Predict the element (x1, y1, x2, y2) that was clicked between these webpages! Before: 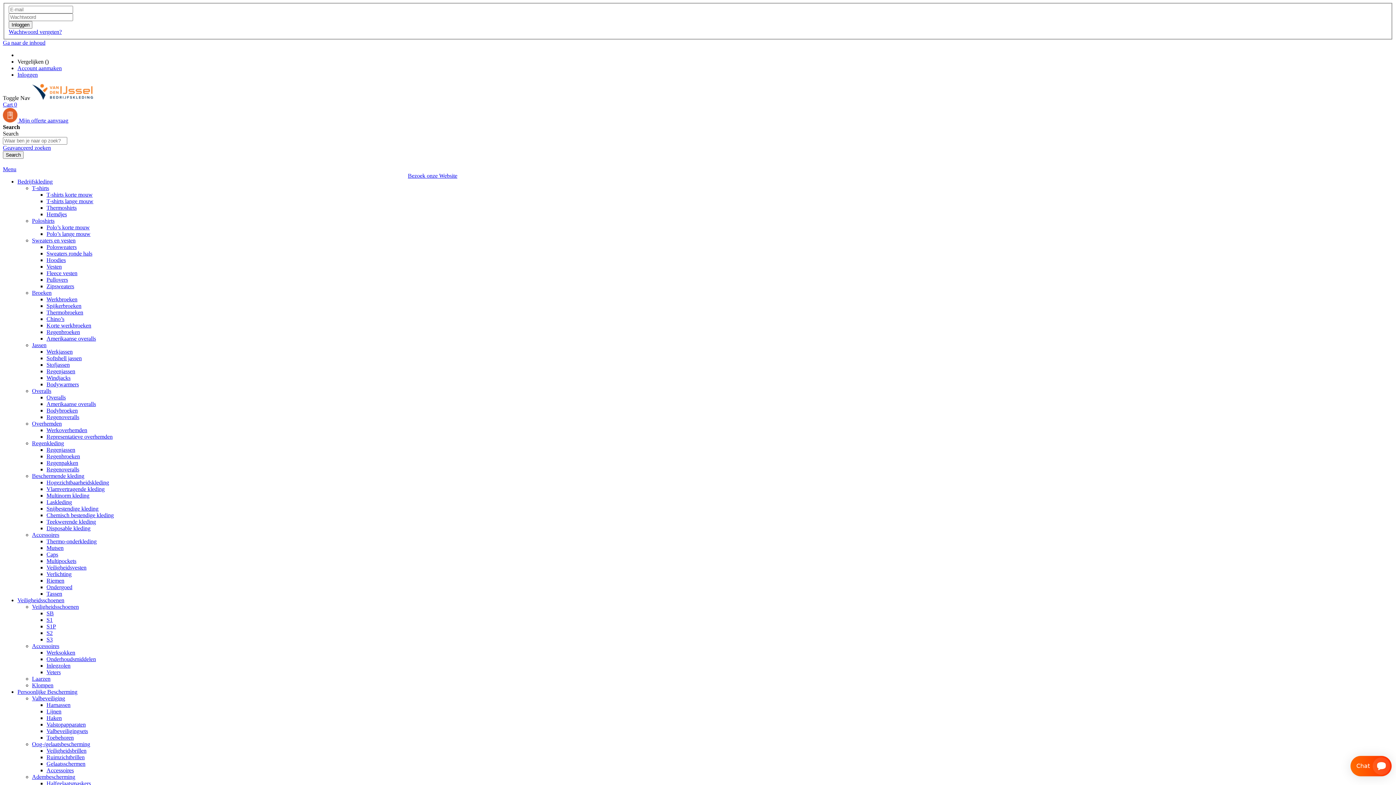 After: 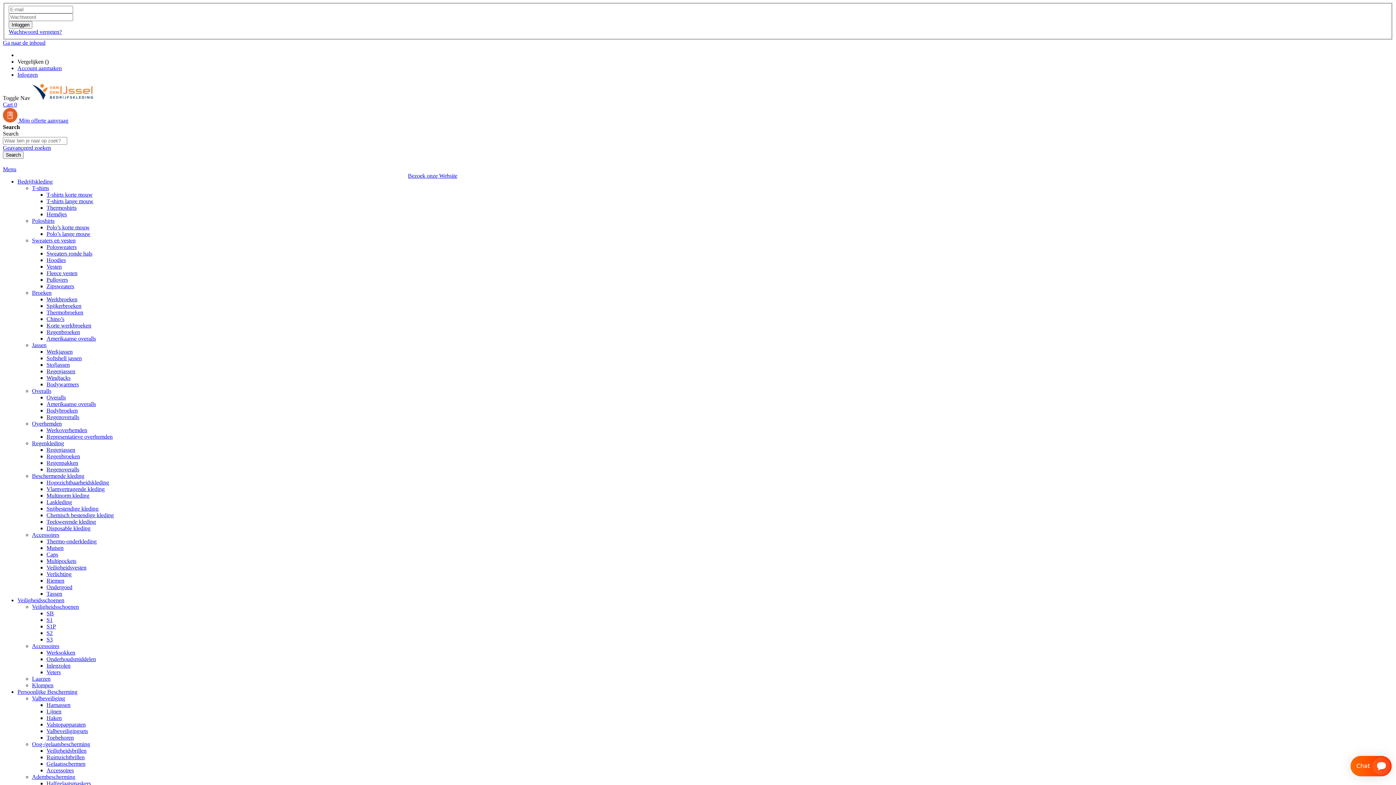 Action: bbox: (46, 636, 52, 642) label: S3